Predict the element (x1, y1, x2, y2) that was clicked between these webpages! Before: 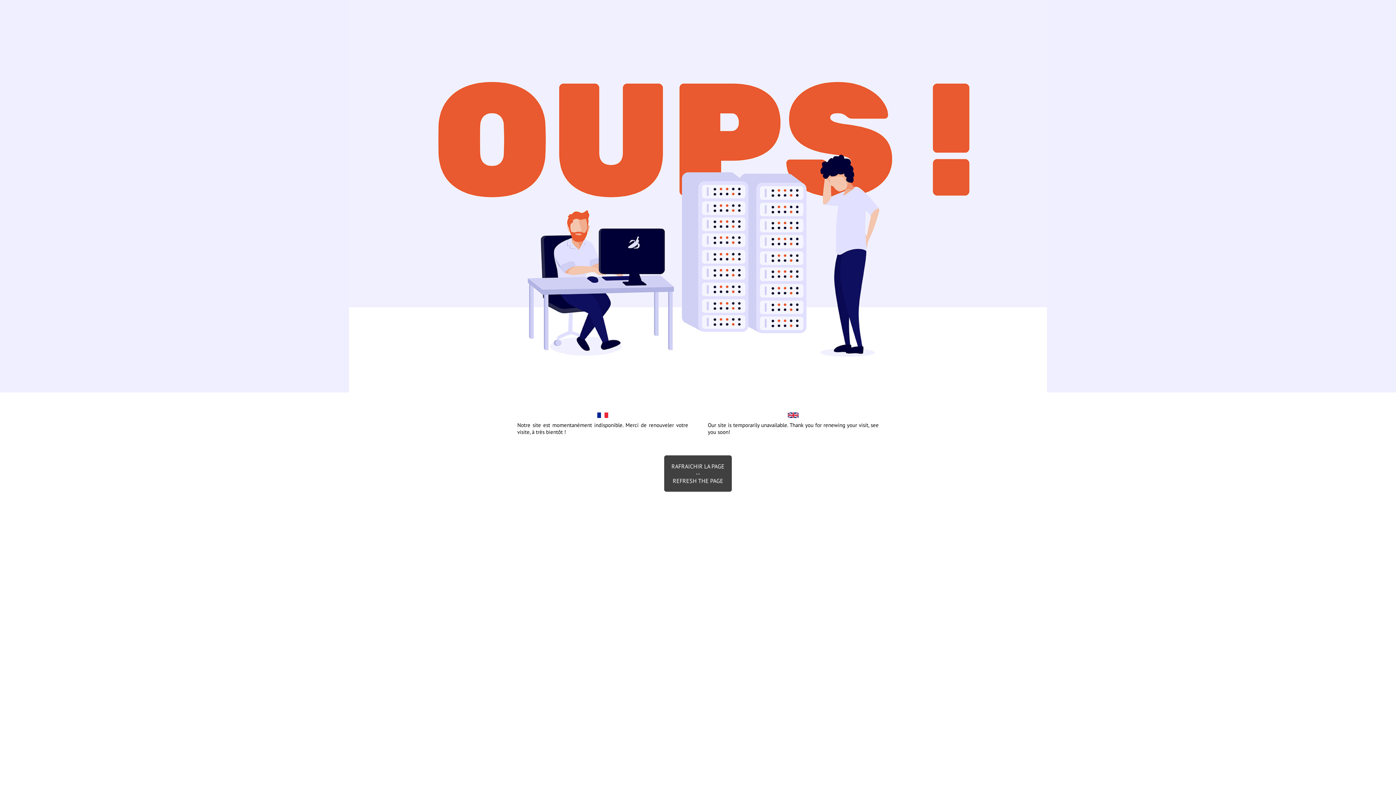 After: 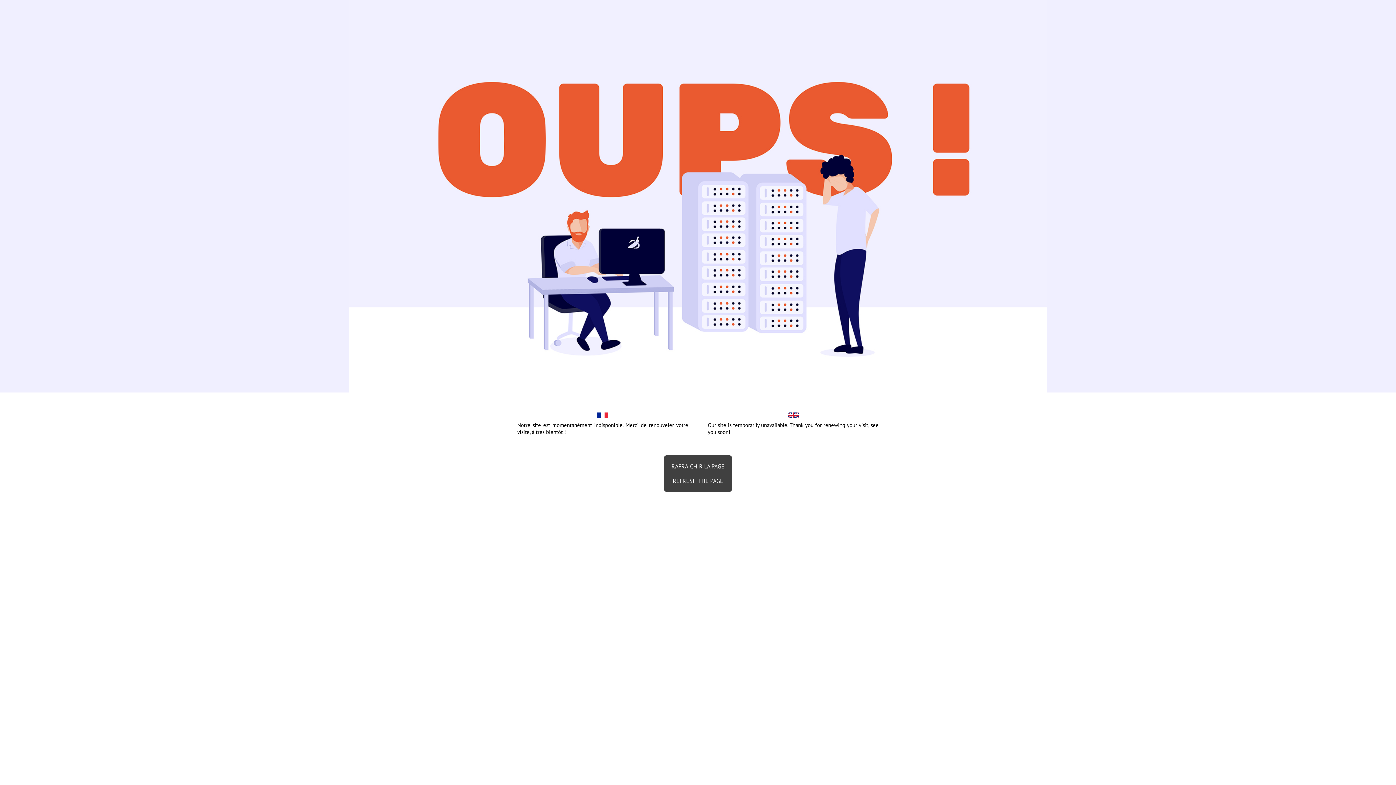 Action: bbox: (664, 455, 732, 492) label: RAFRAICHIR LA PAGE
--
REFRESH THE PAGE